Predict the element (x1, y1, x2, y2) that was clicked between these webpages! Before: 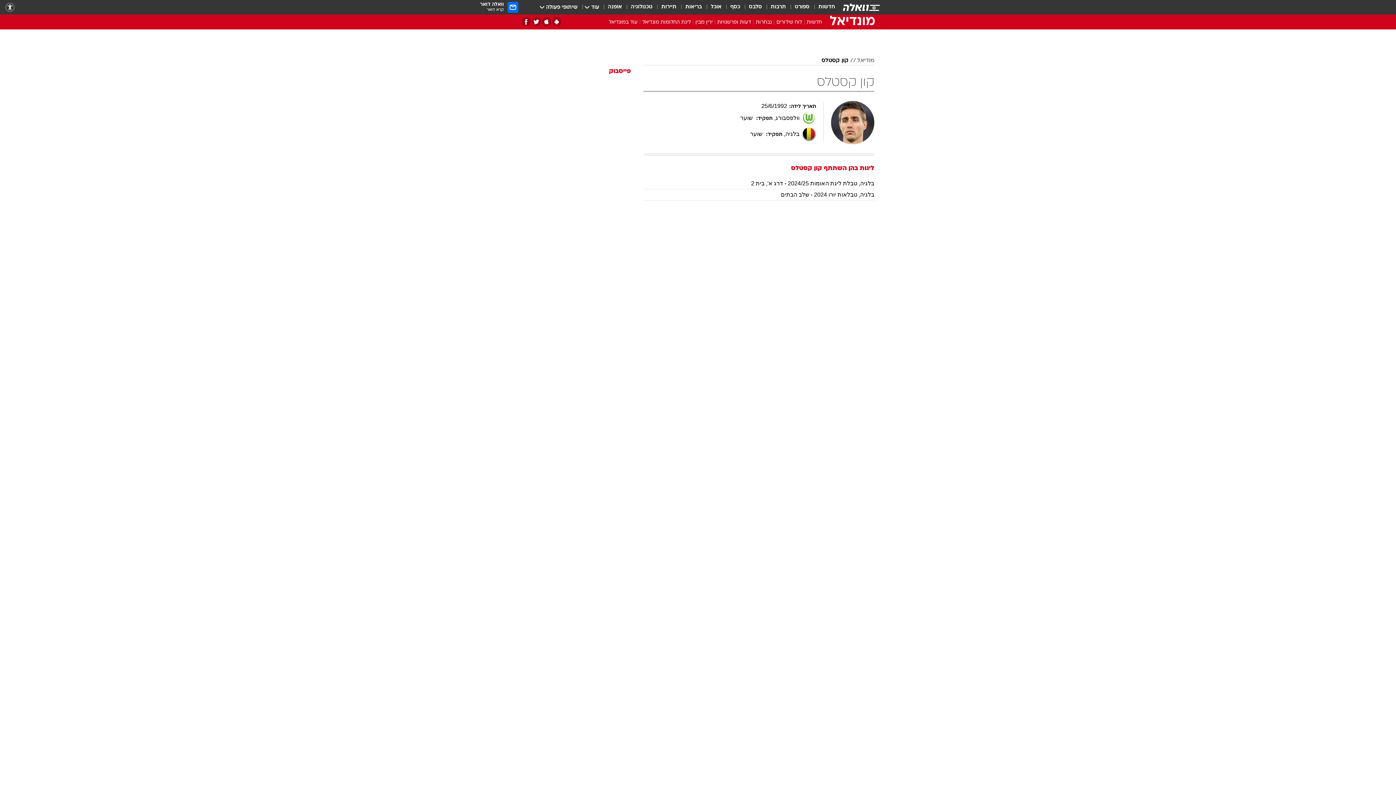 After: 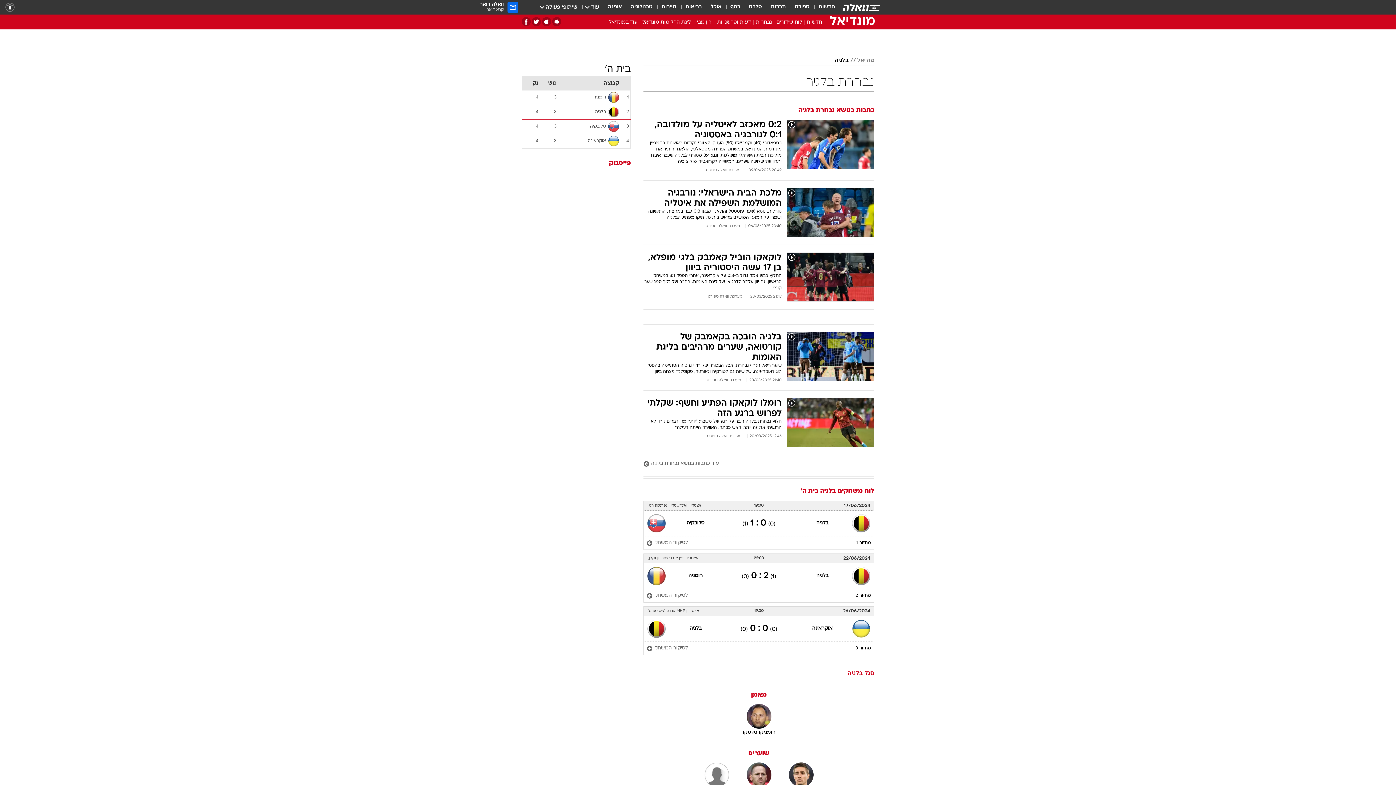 Action: label: בלגיה, תפקיד: שוער bbox: (643, 126, 816, 142)